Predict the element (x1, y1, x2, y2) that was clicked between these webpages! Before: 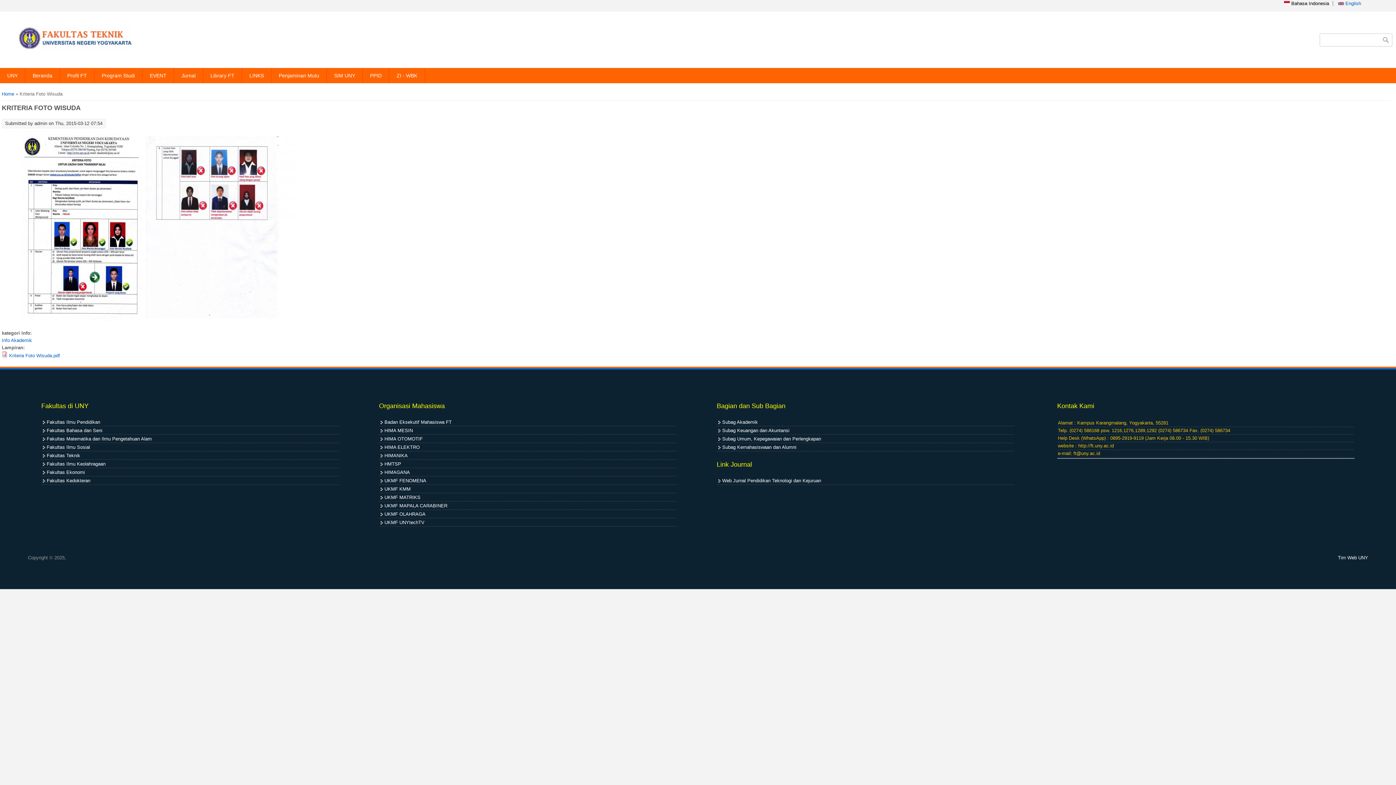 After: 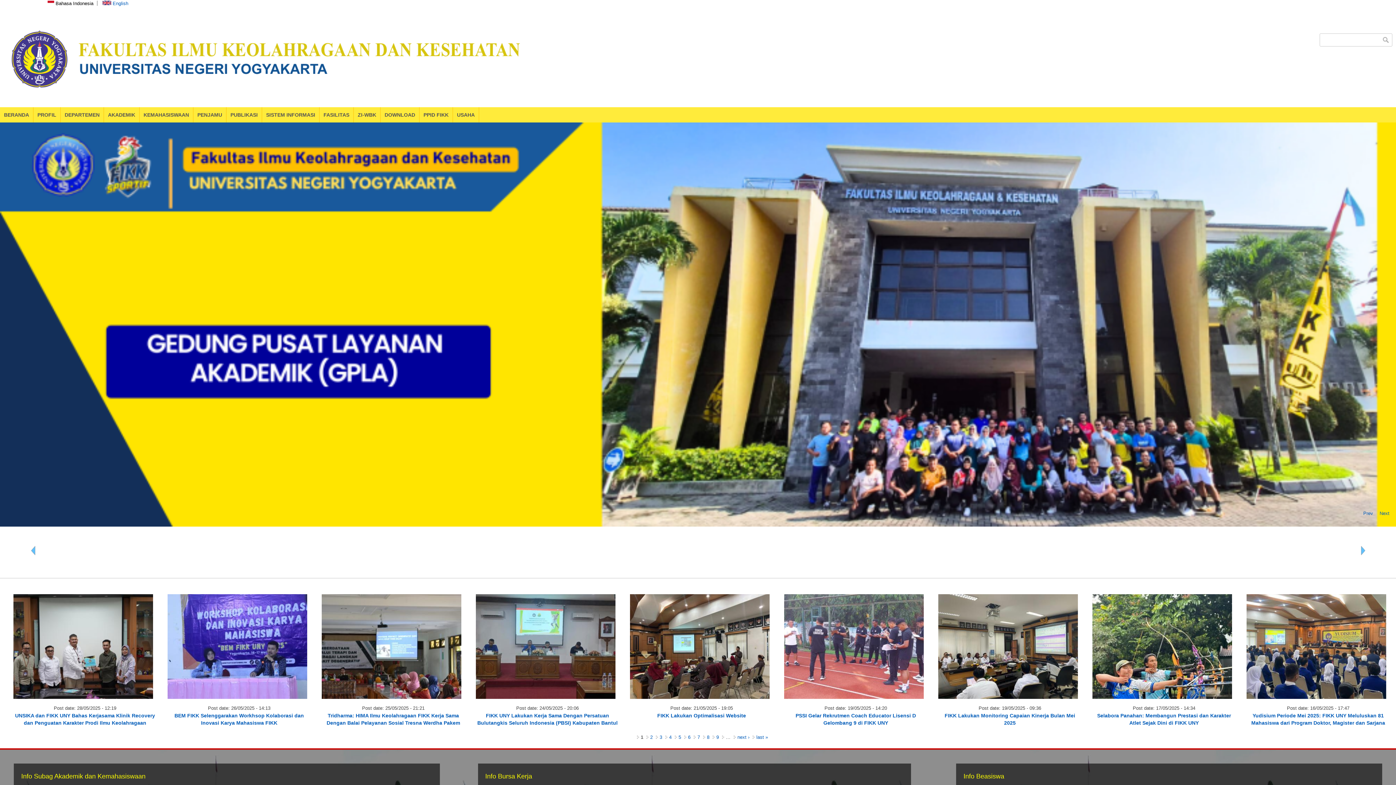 Action: label: Fakultas Ilmu Keolahragaan bbox: (46, 461, 105, 466)